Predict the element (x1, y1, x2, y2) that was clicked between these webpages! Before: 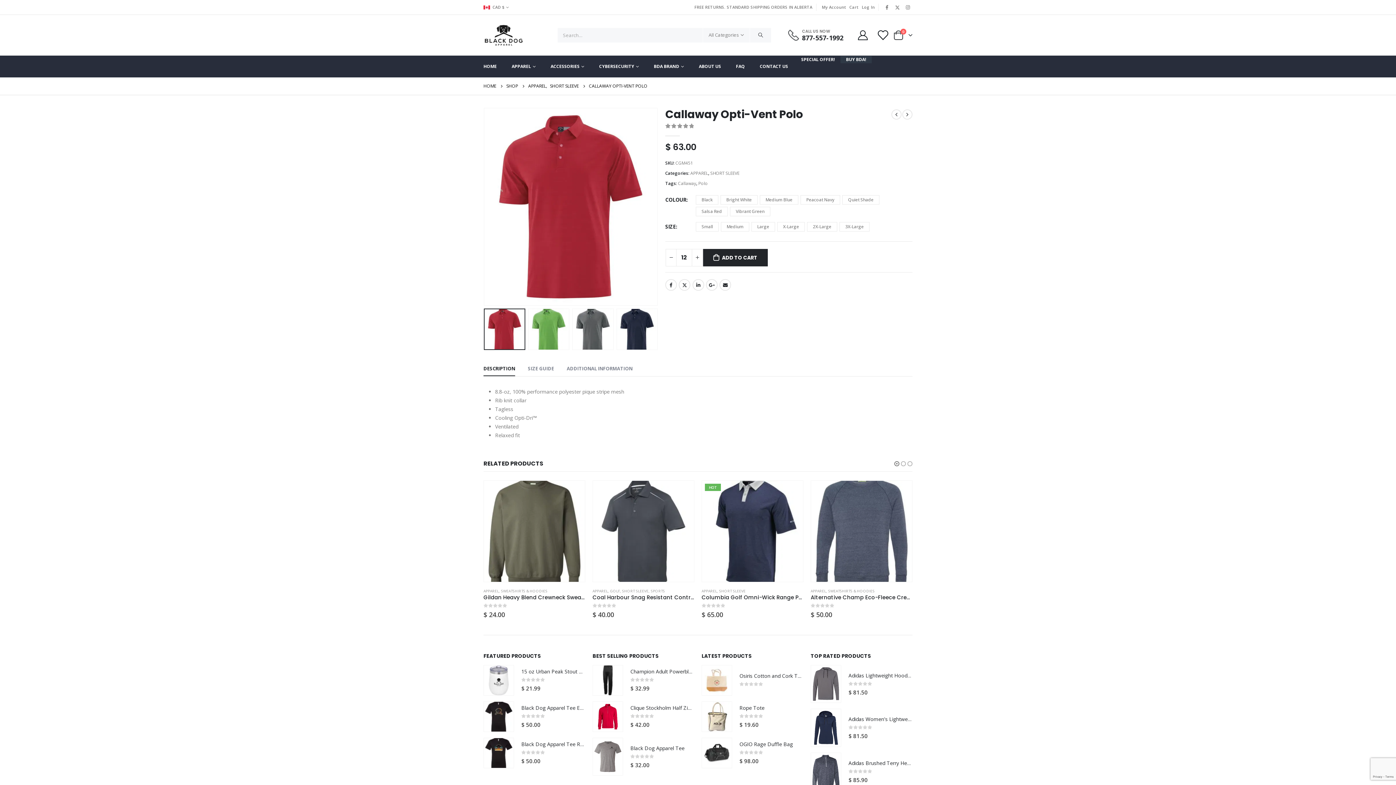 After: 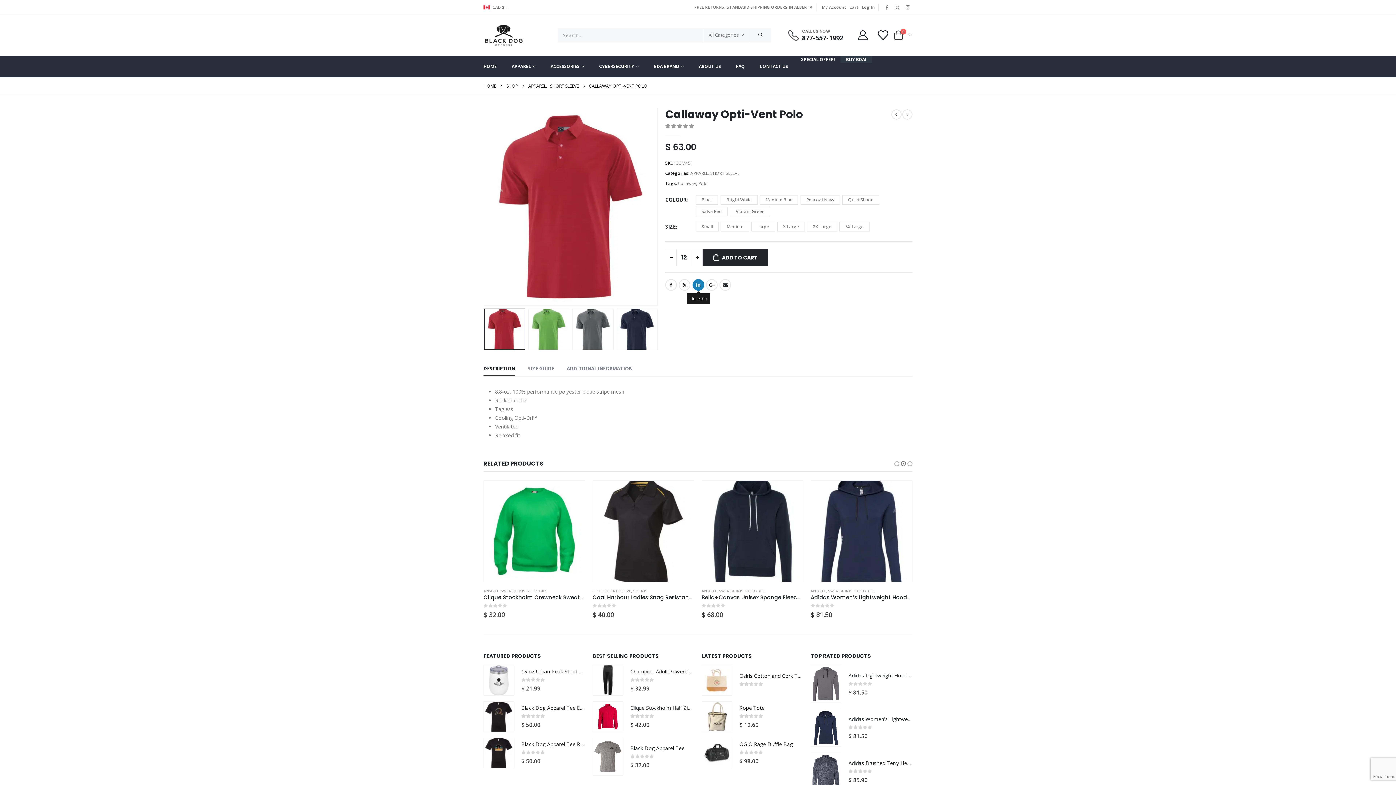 Action: bbox: (692, 279, 704, 291) label: LinkedIn